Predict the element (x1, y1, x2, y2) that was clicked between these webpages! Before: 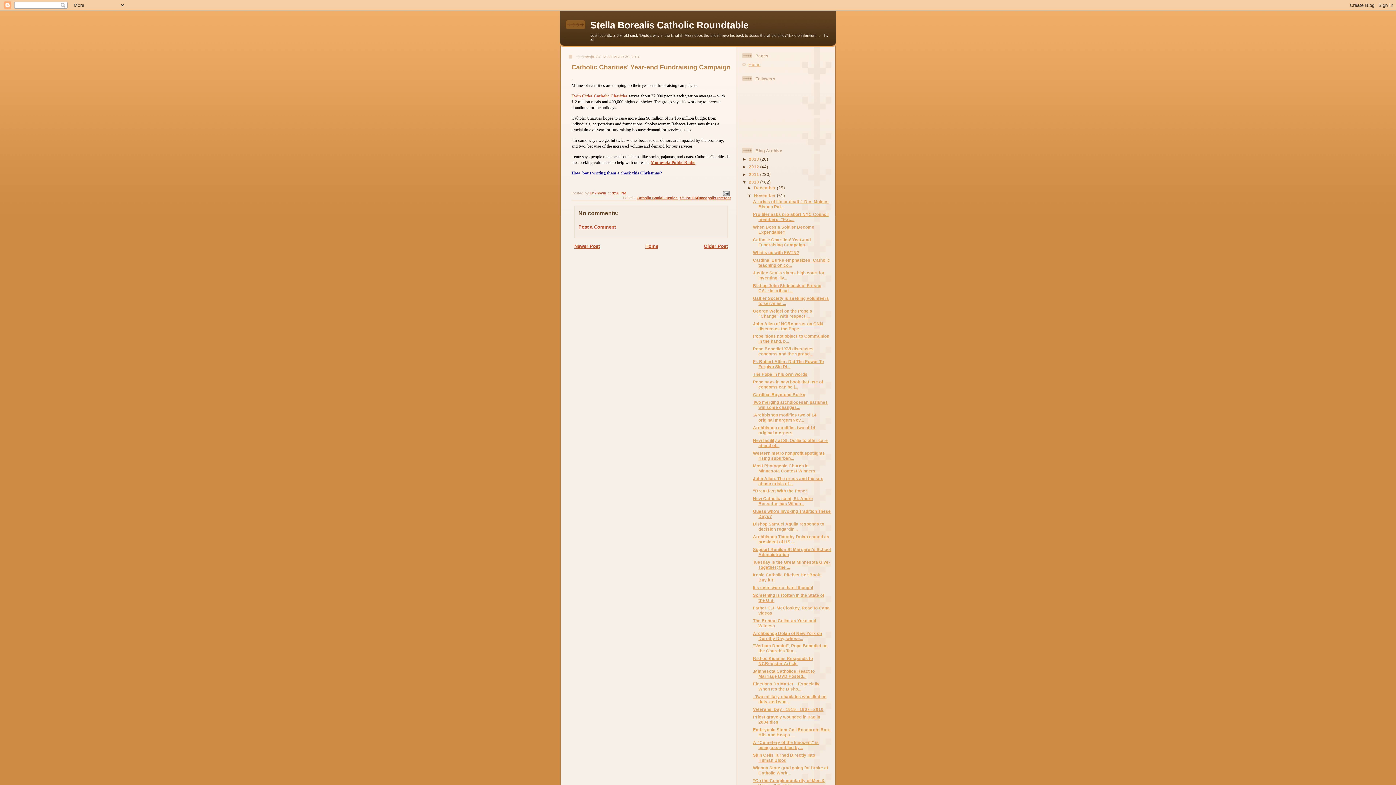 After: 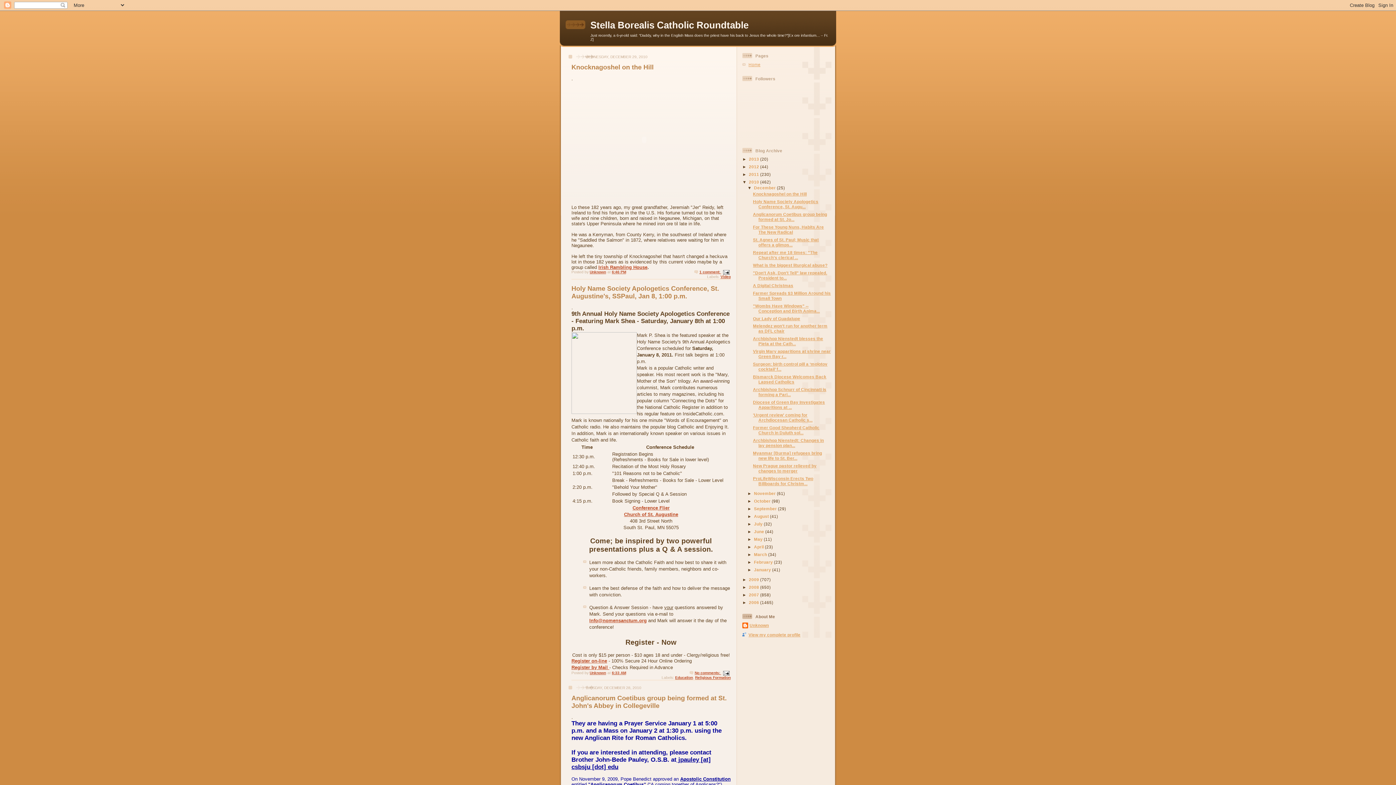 Action: label: December  bbox: (754, 185, 777, 190)